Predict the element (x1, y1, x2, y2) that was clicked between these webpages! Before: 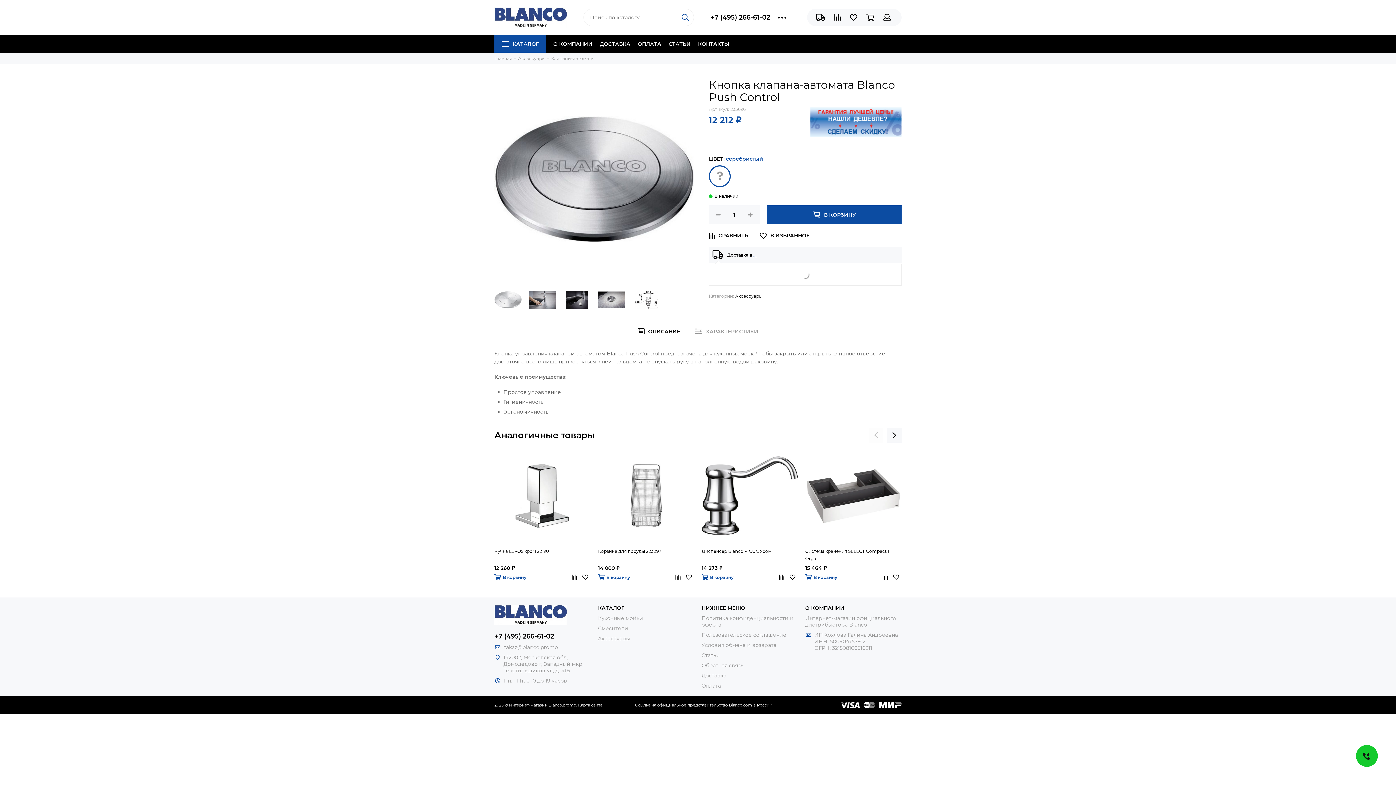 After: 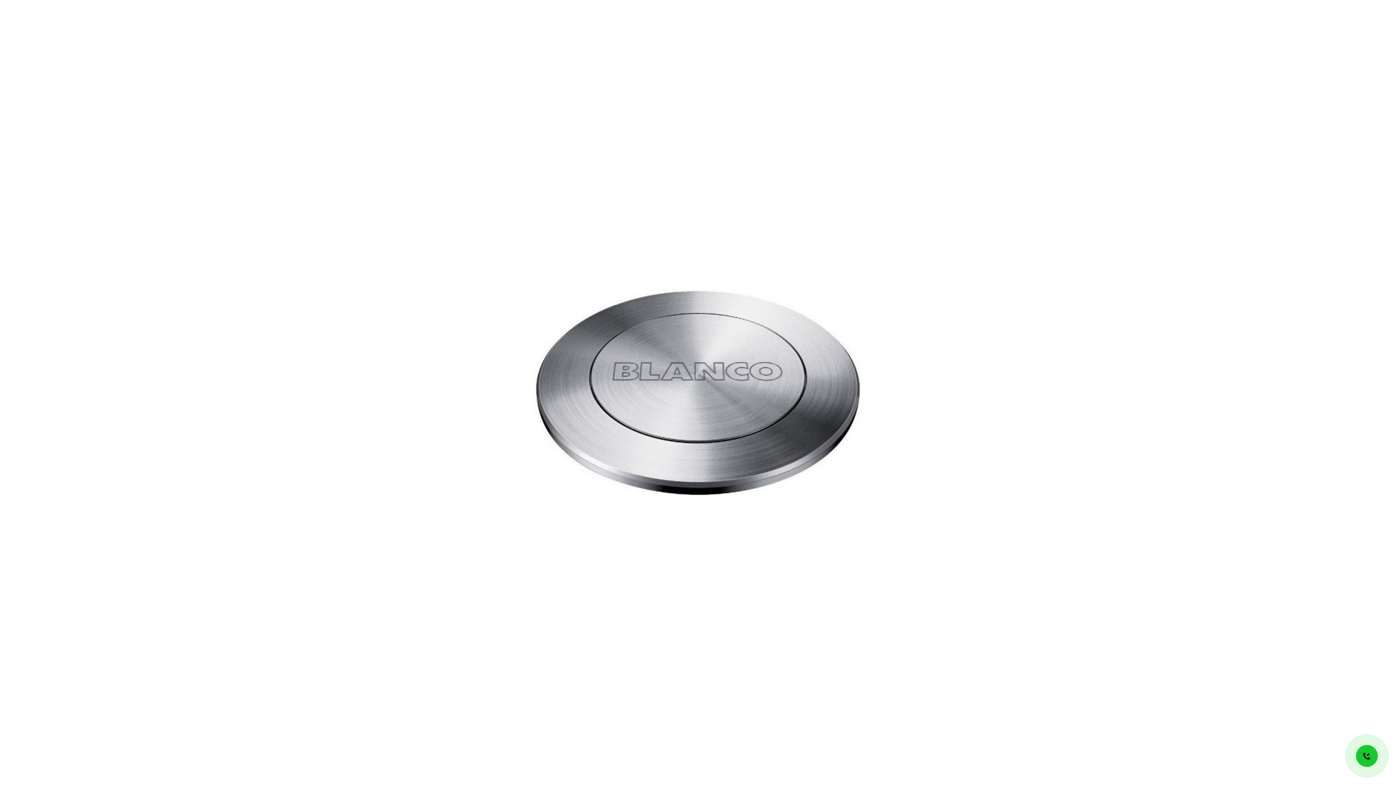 Action: bbox: (494, 78, 694, 278)